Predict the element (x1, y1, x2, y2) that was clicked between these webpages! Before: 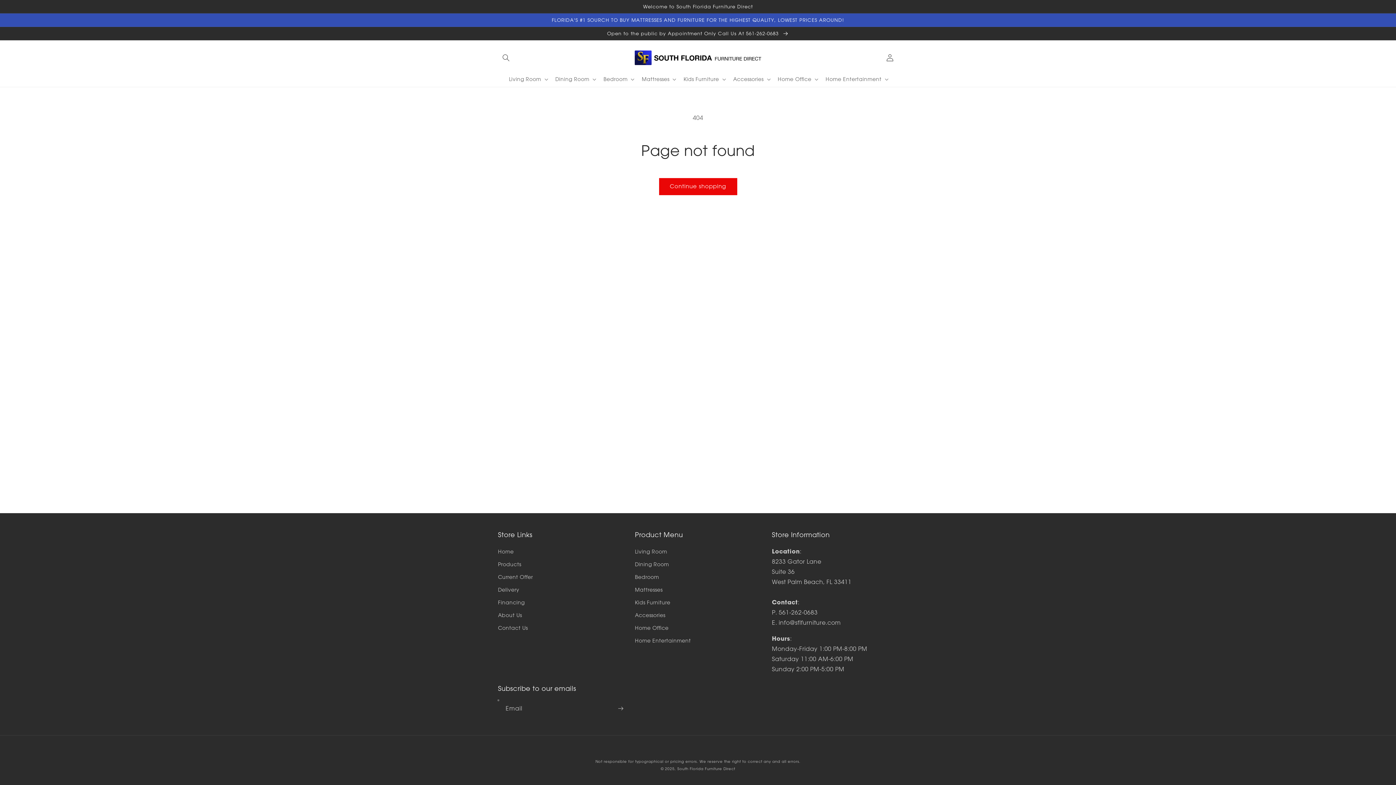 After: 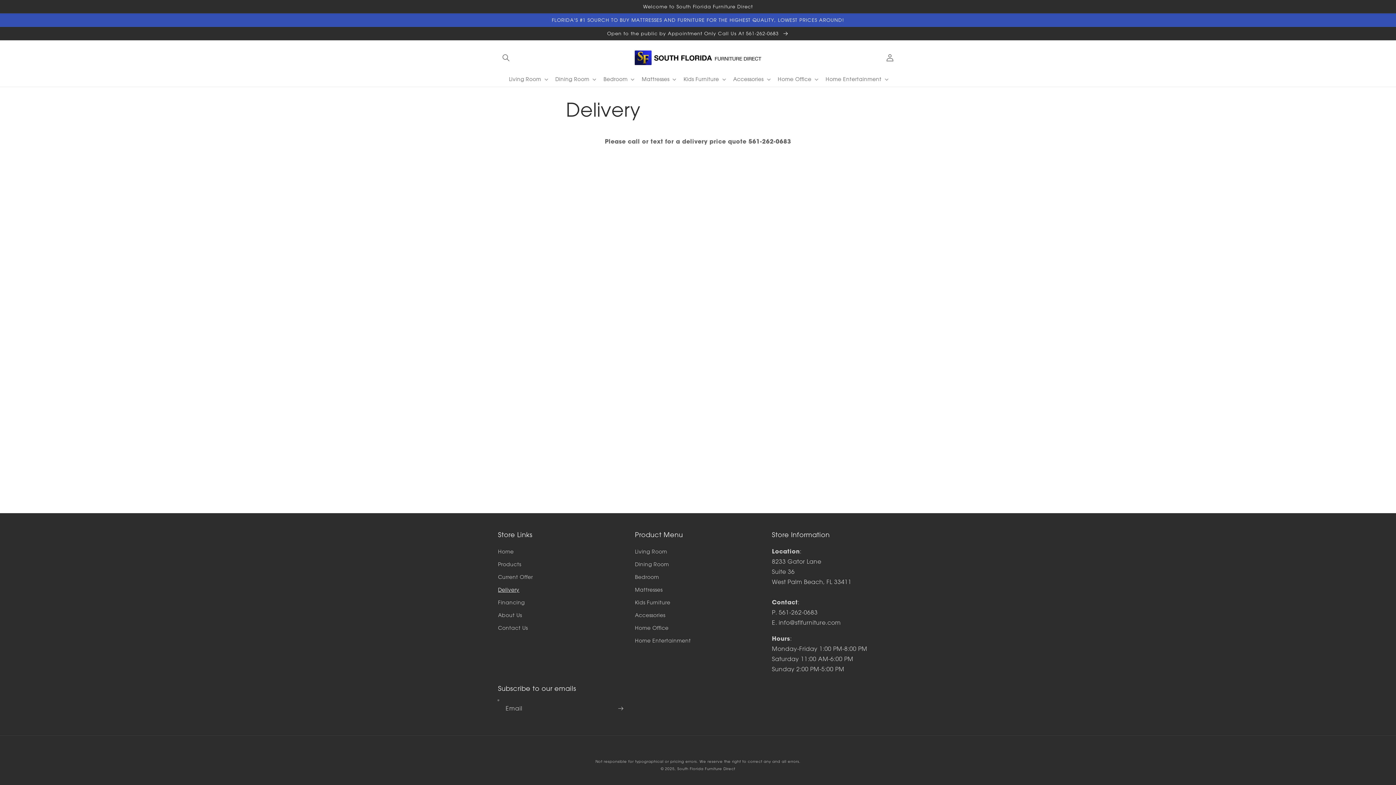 Action: bbox: (498, 583, 519, 596) label: Delivery